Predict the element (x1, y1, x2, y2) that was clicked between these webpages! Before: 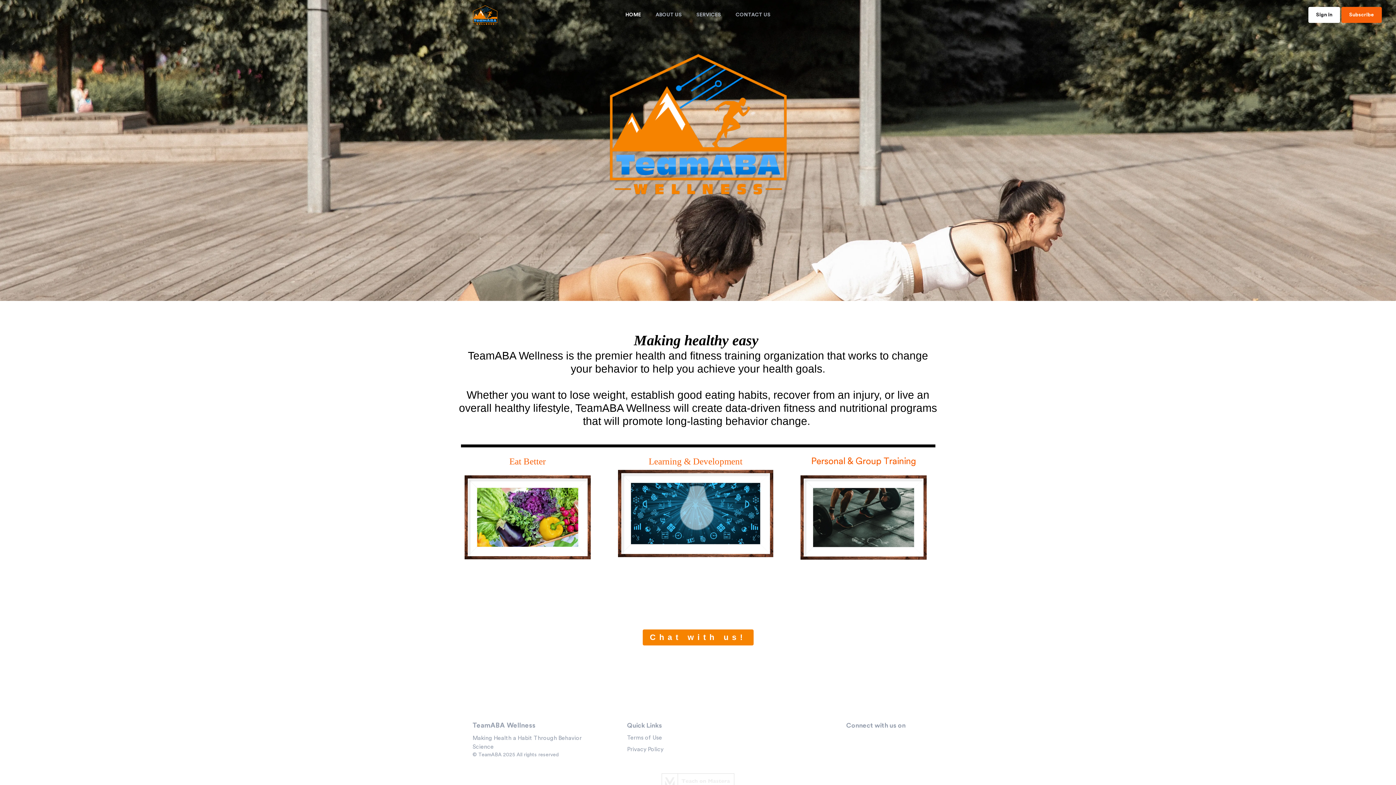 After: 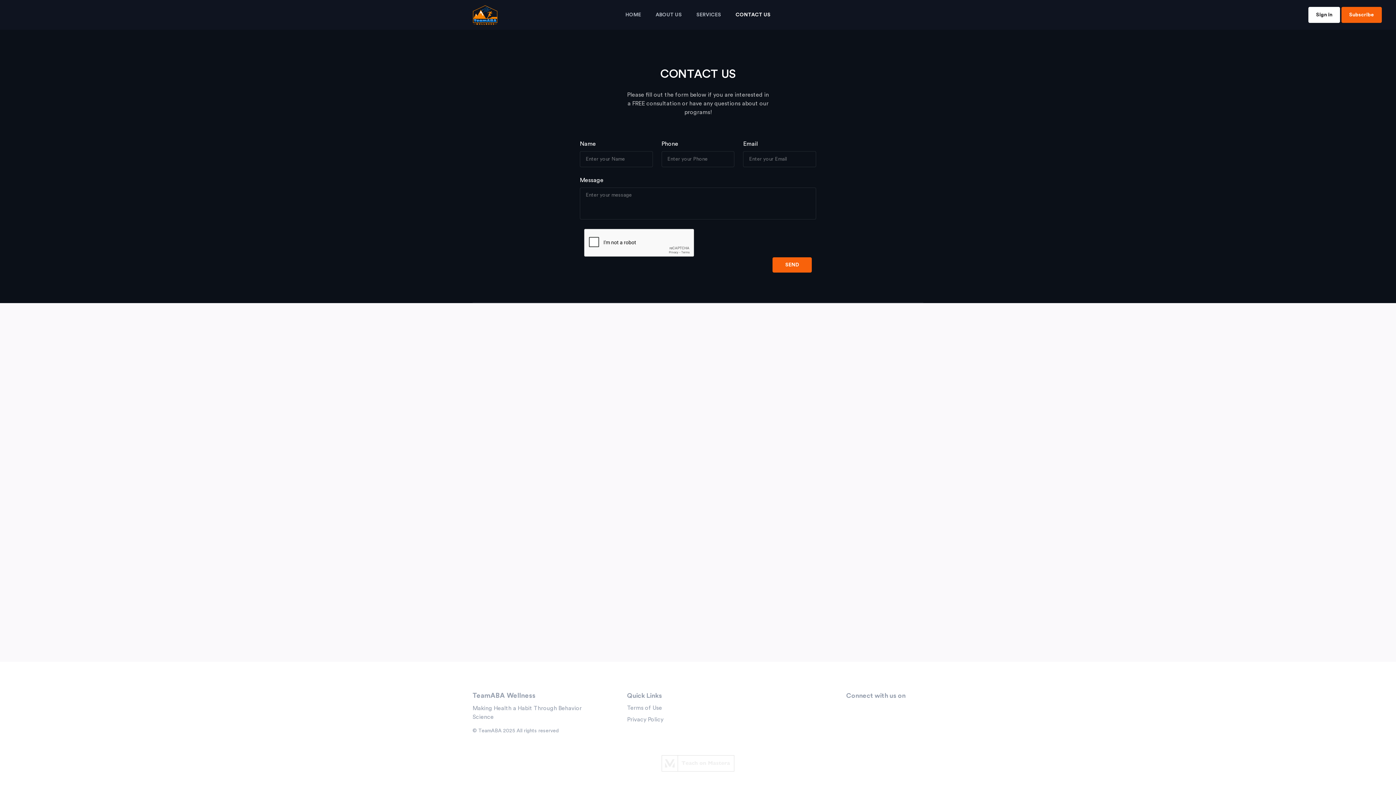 Action: label: Chat with us! bbox: (642, 629, 753, 645)